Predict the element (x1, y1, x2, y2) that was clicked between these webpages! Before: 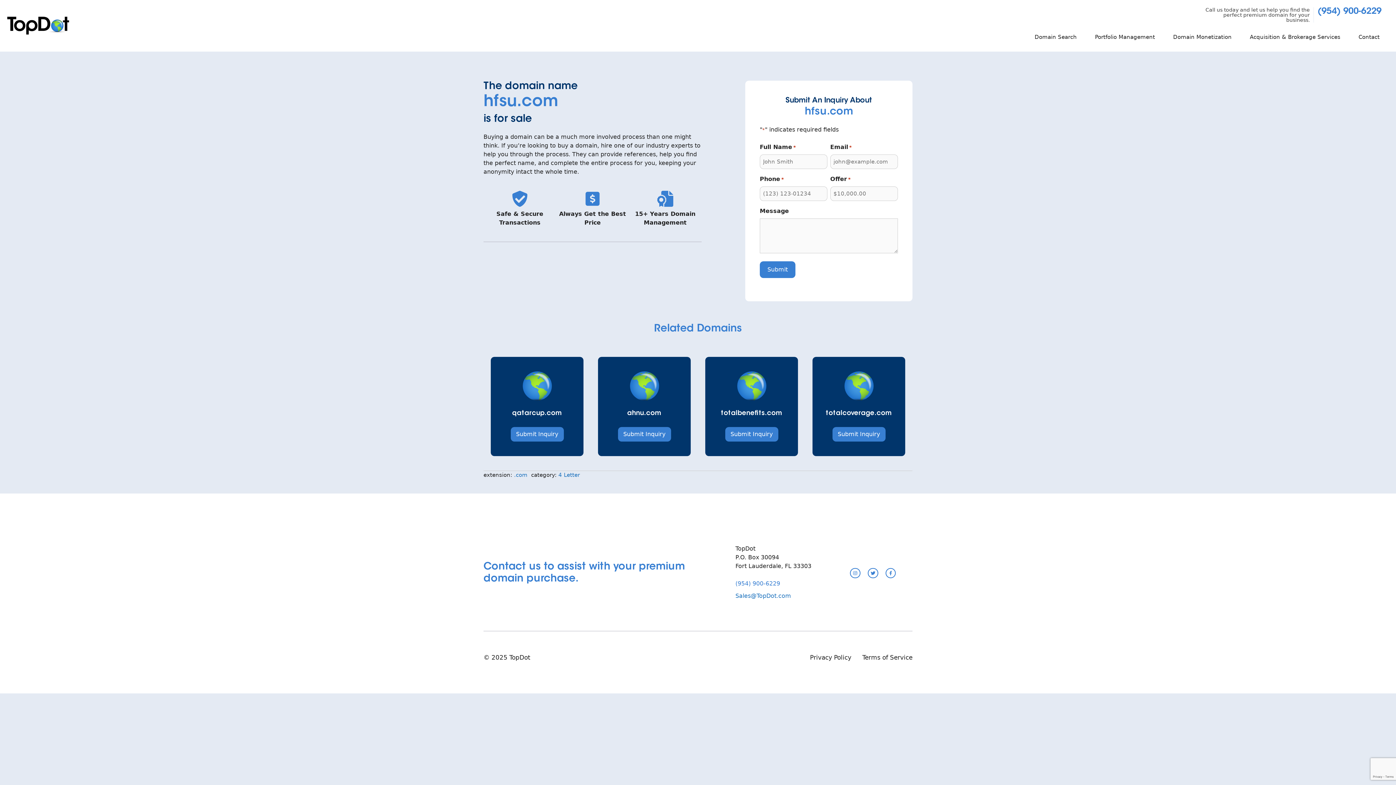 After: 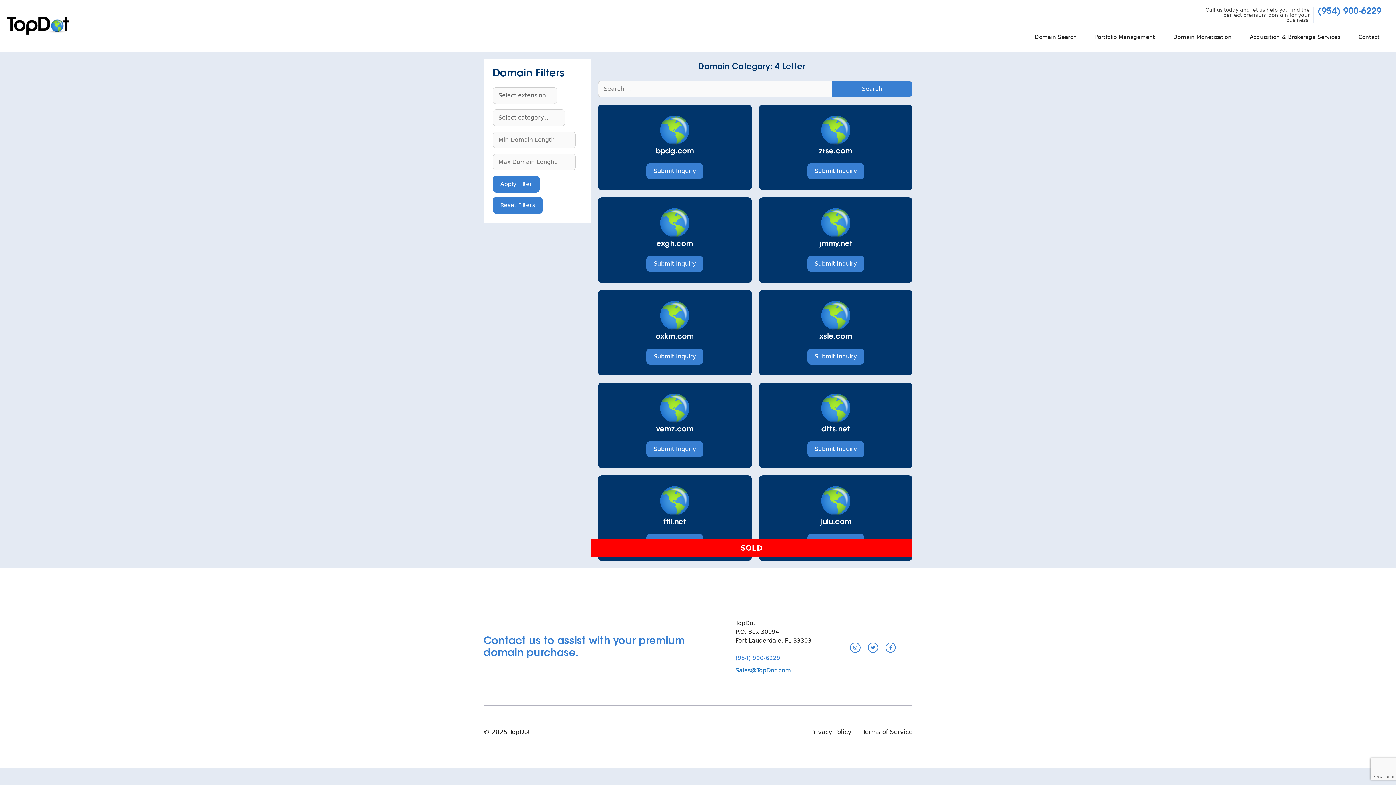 Action: bbox: (558, 472, 580, 478) label: 4 Letter